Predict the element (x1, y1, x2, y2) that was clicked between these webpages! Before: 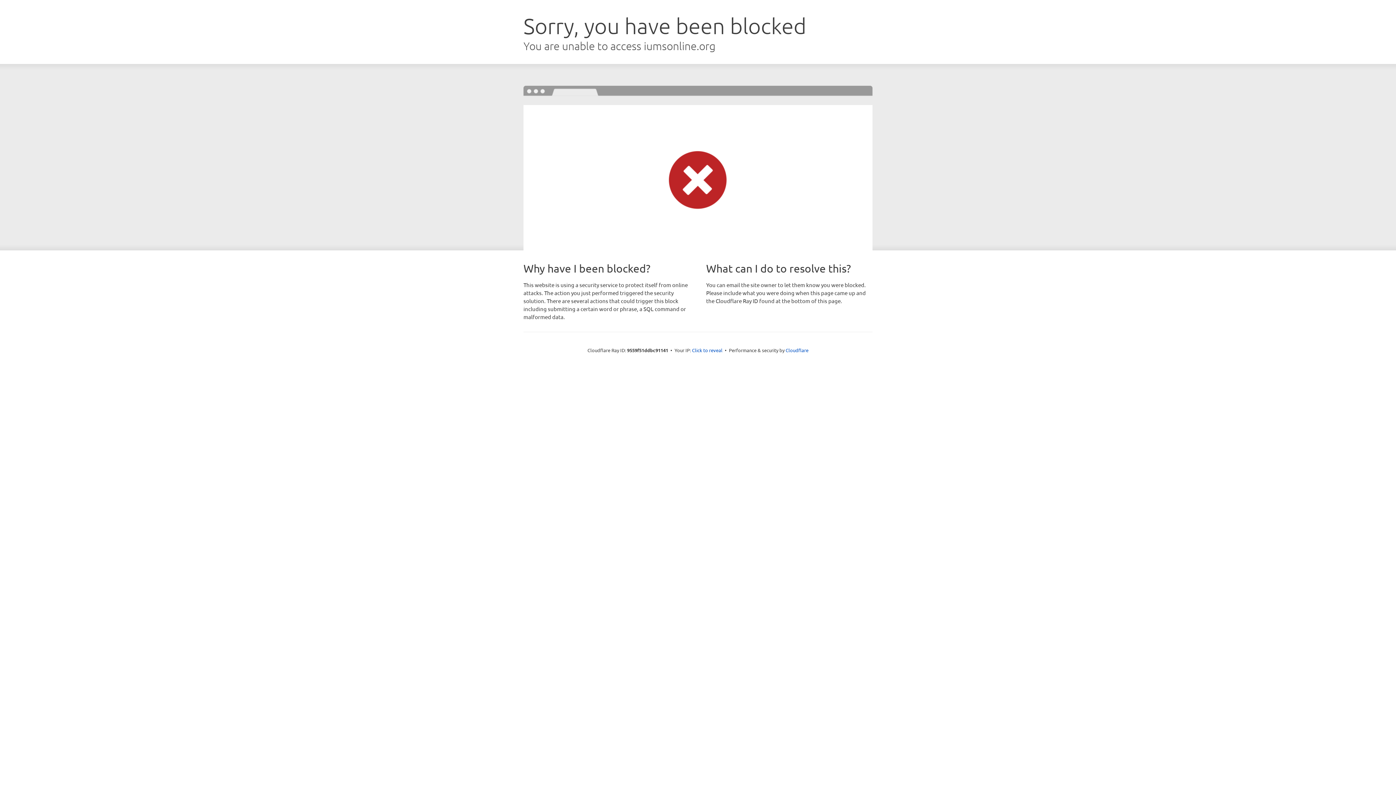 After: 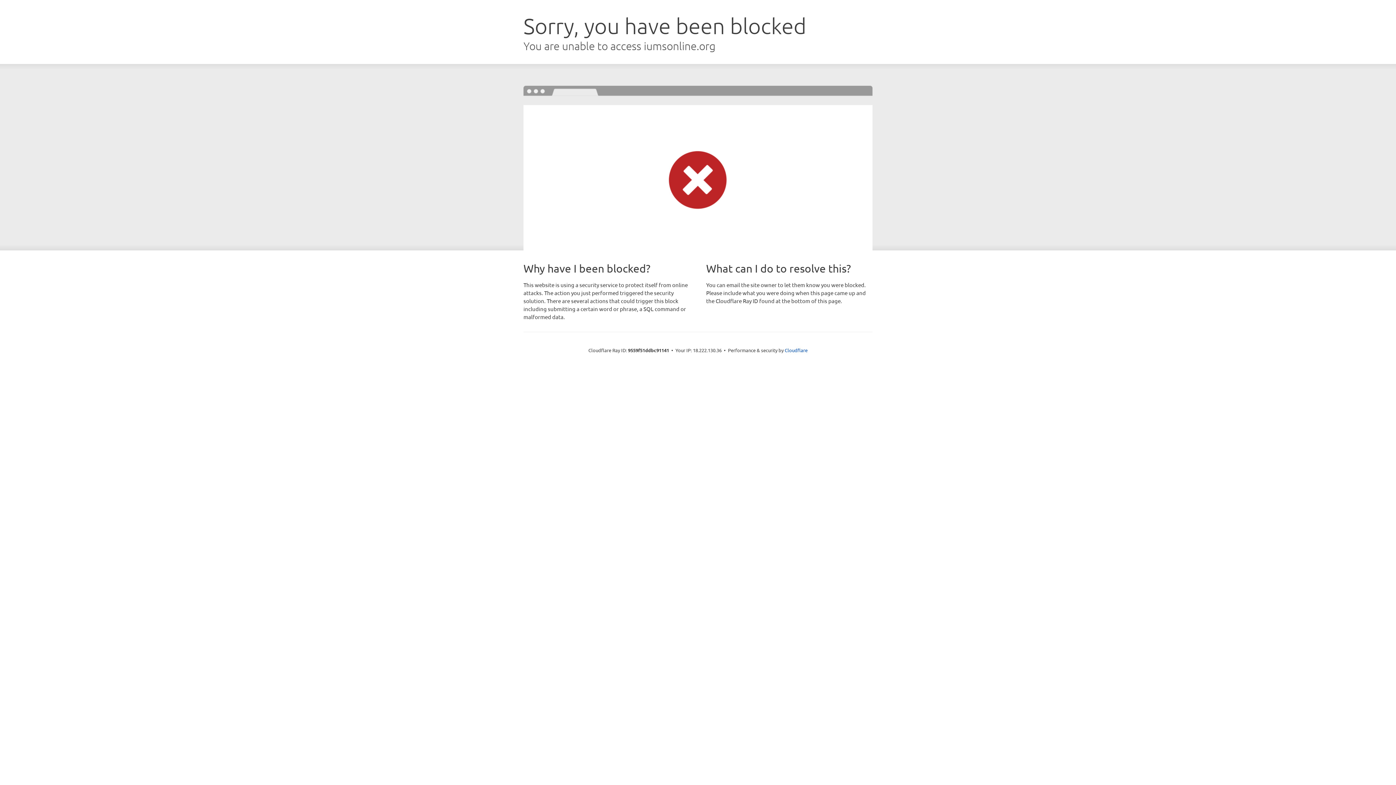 Action: bbox: (692, 346, 722, 353) label: Click to reveal